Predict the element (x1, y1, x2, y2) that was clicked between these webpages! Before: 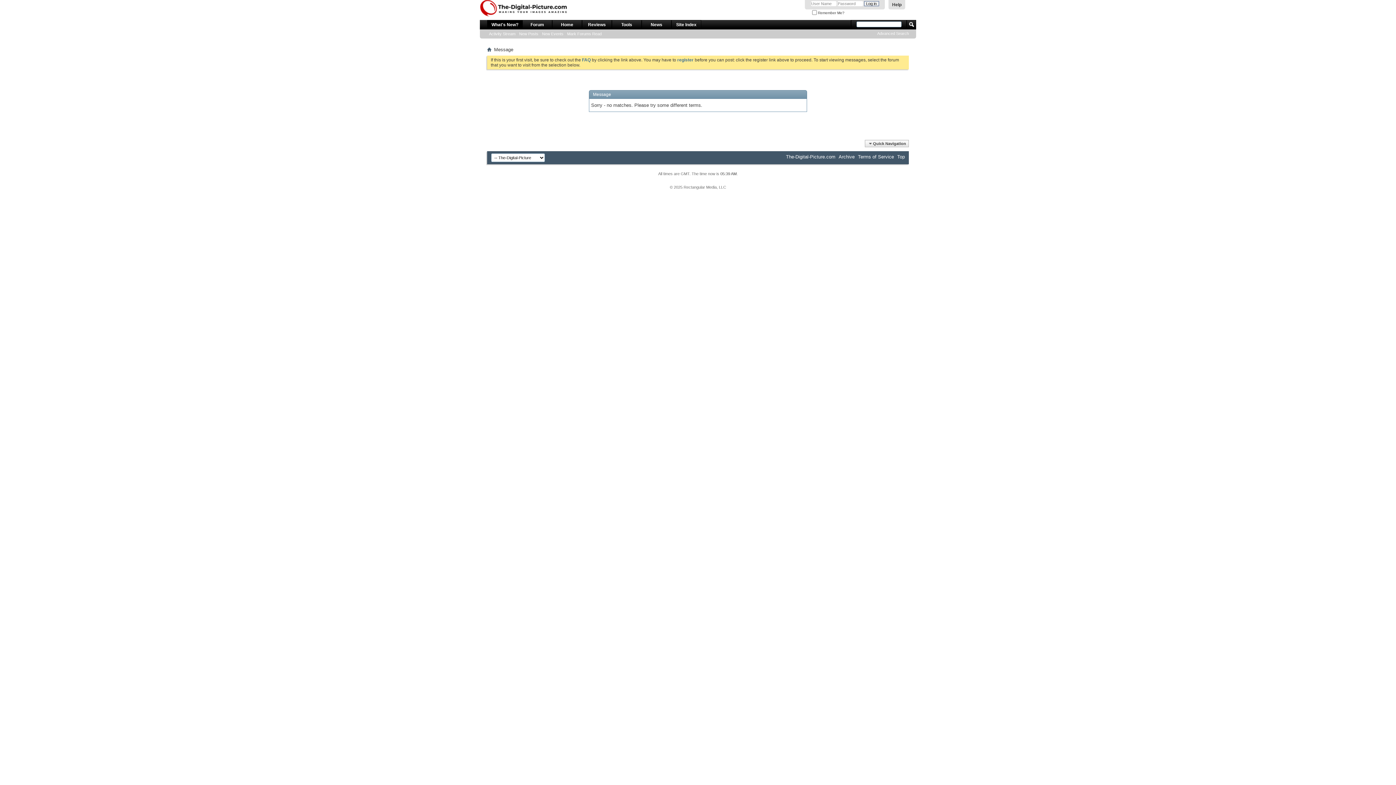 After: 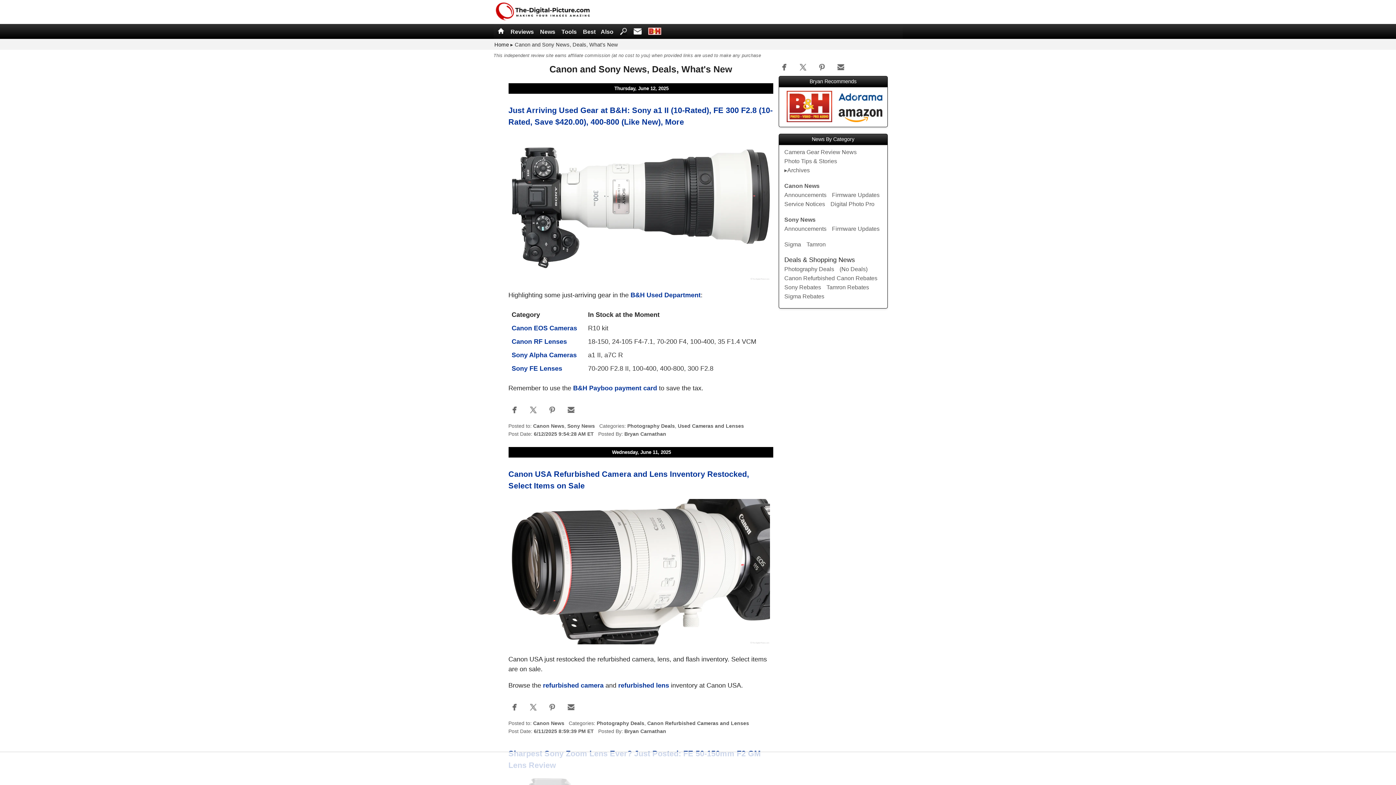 Action: label: News bbox: (641, 20, 671, 29)